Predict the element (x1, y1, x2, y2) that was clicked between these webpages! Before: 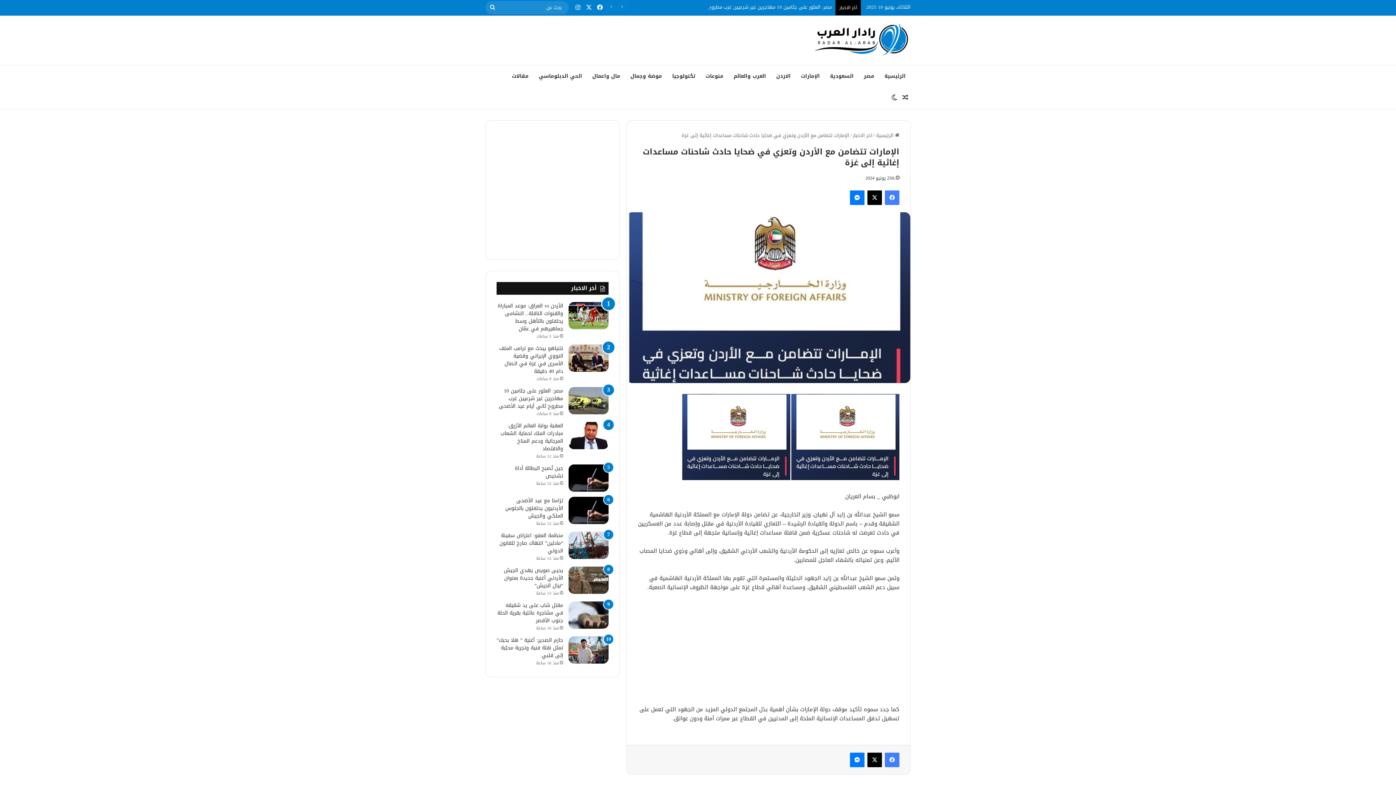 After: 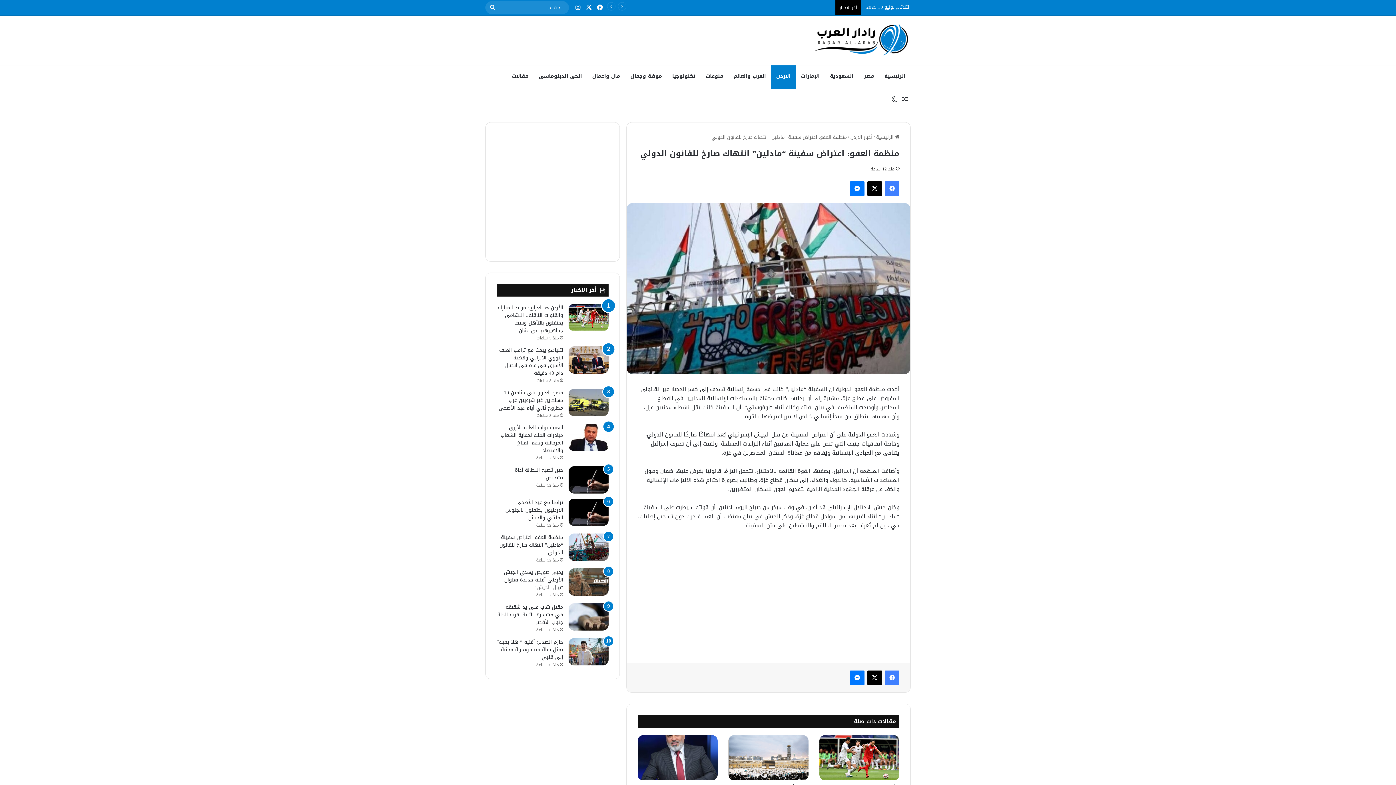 Action: label: منظمة العفو: اعتراض سفينة “مادلين” انتهاك صارخ للقانون الدولي bbox: (568, 532, 608, 559)